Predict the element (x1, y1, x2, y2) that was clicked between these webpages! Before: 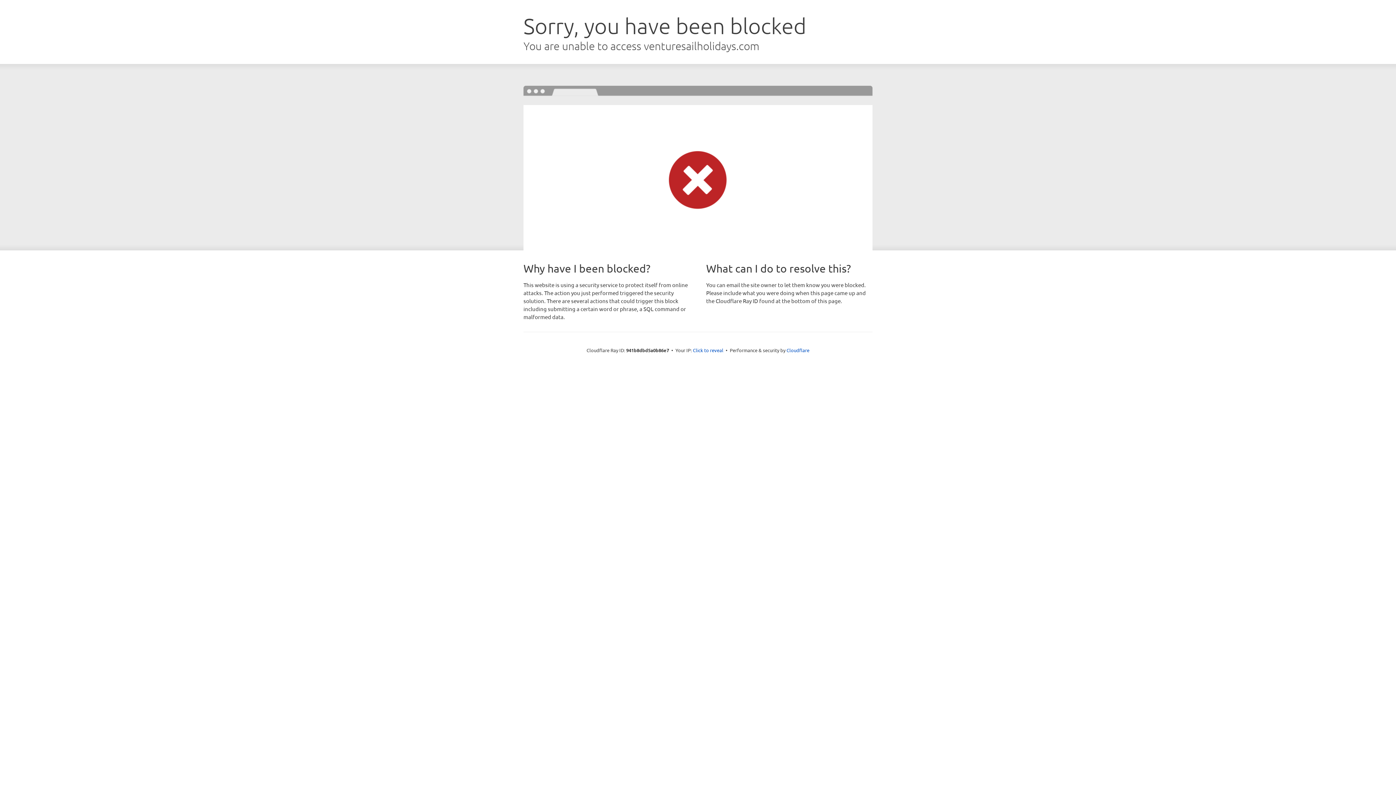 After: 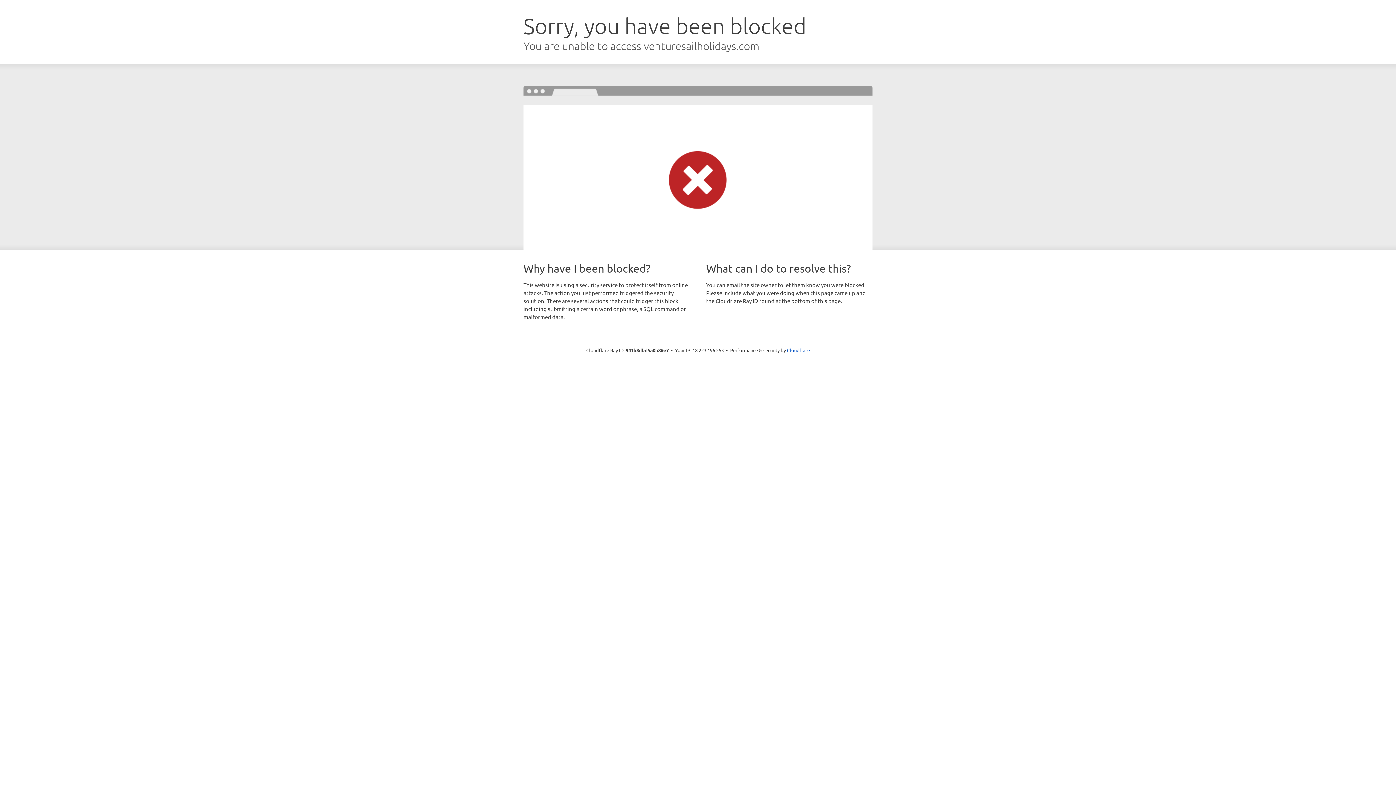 Action: bbox: (693, 346, 723, 353) label: Click to reveal